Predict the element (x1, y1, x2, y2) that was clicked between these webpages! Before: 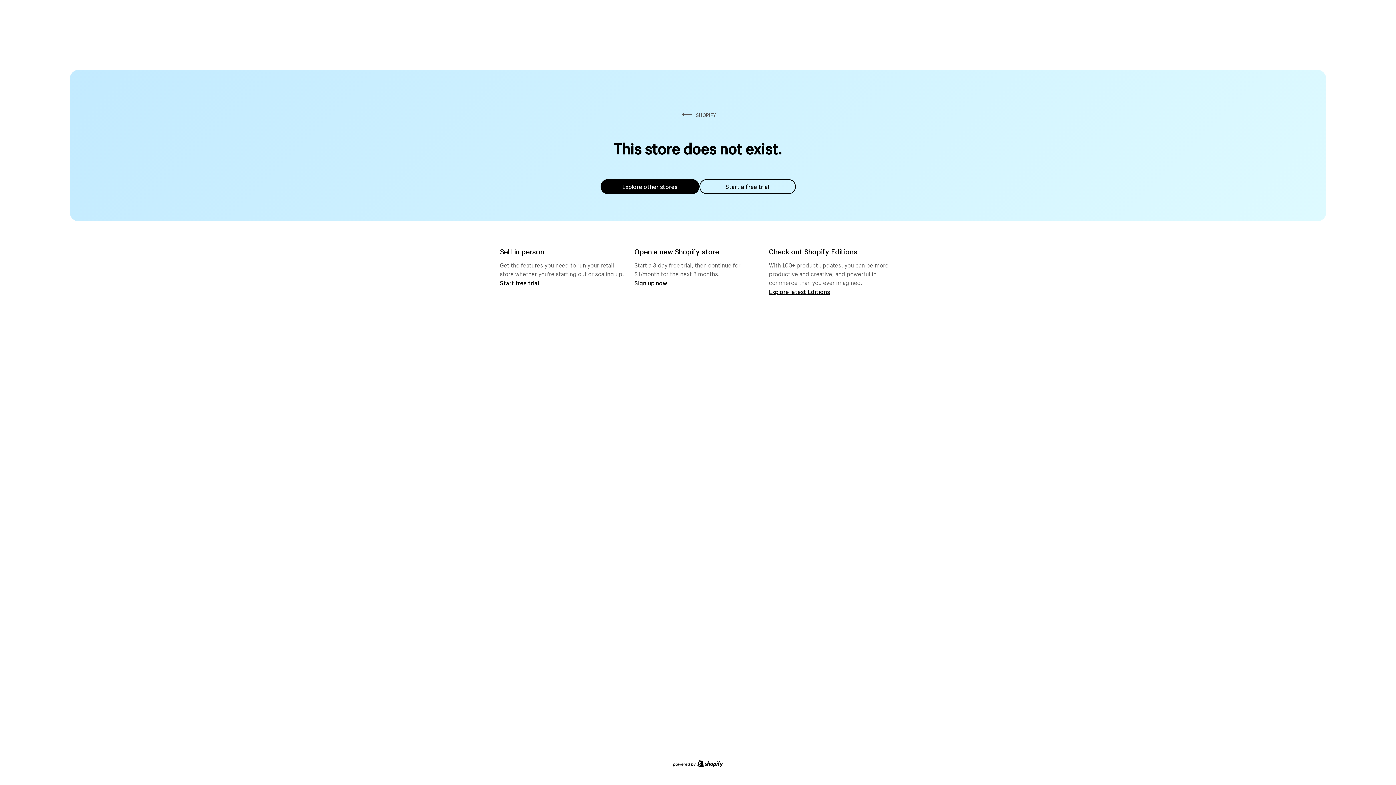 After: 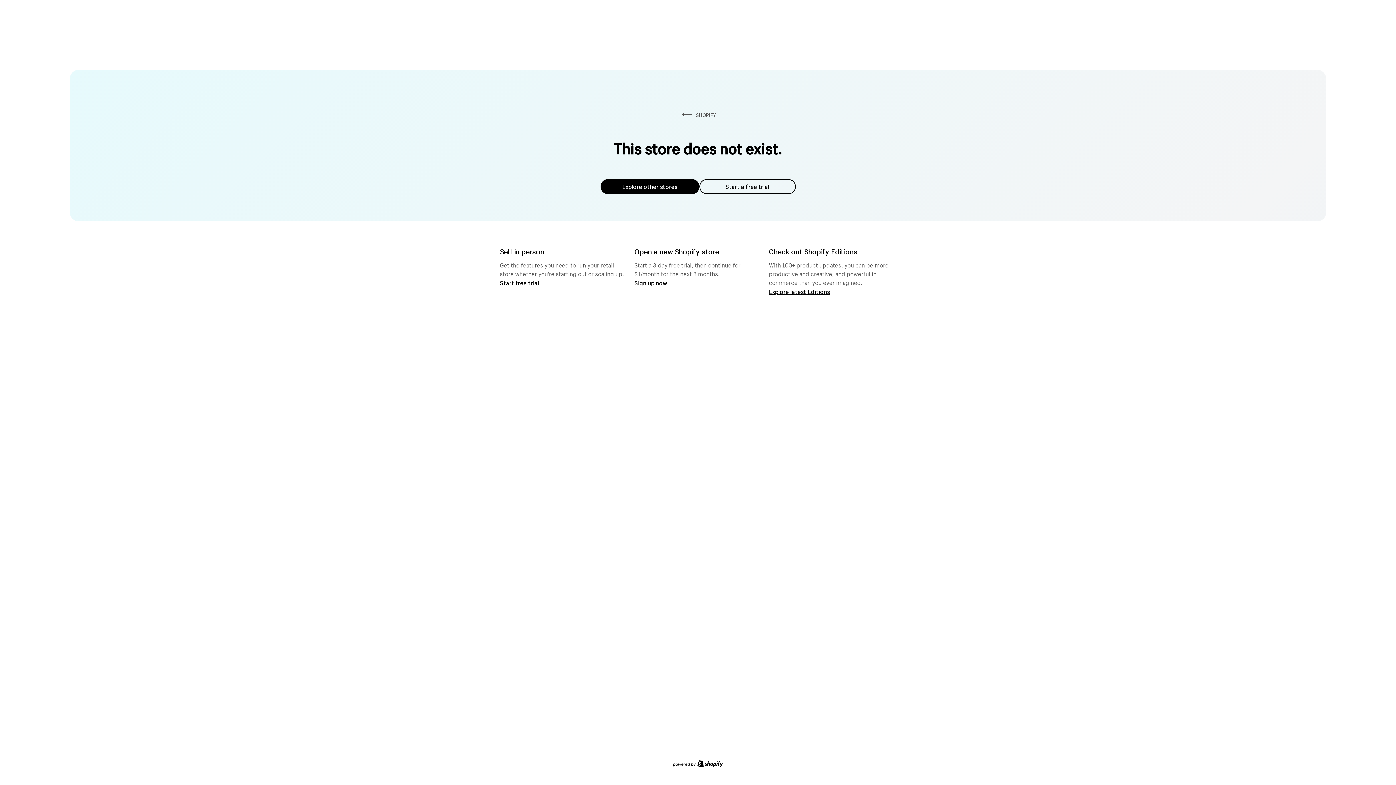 Action: bbox: (600, 179, 699, 194) label: Explore other stores